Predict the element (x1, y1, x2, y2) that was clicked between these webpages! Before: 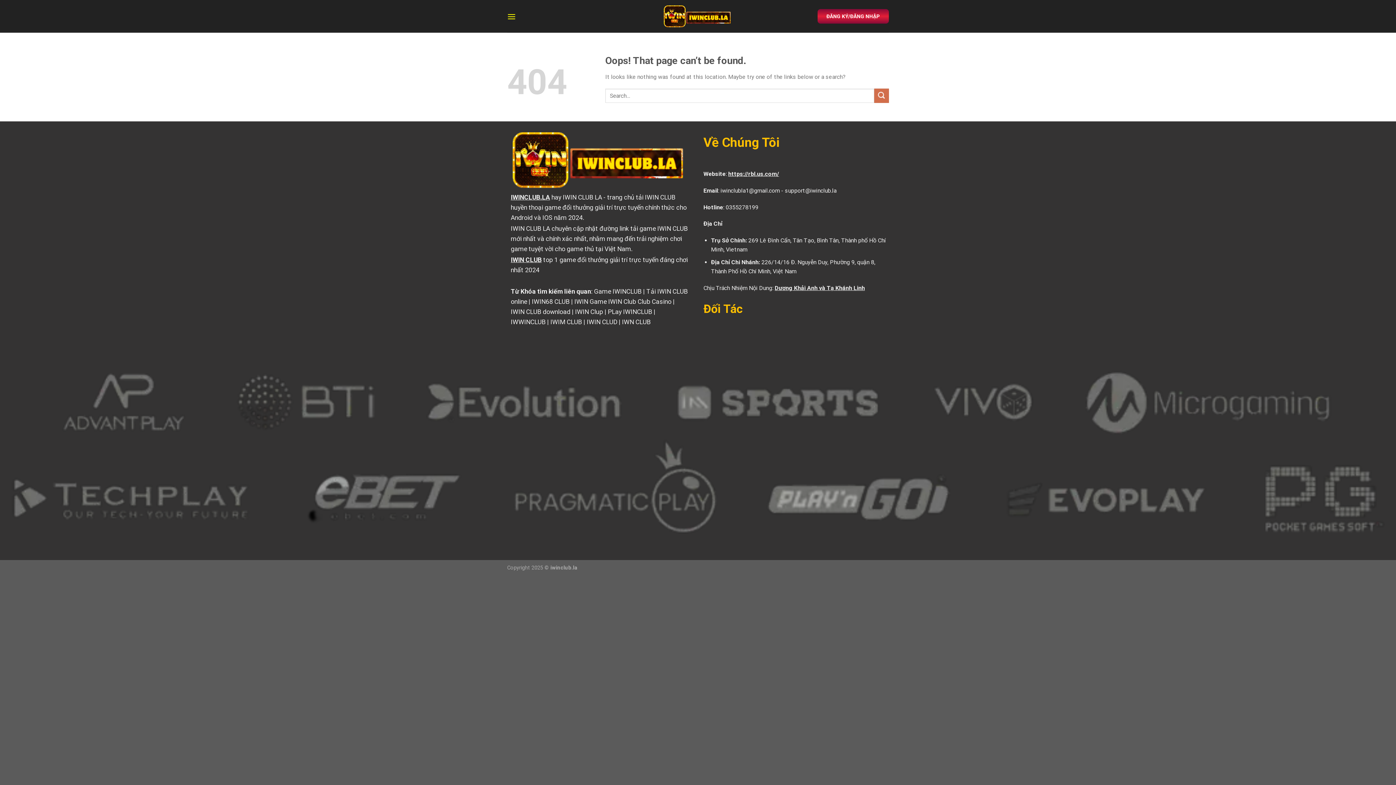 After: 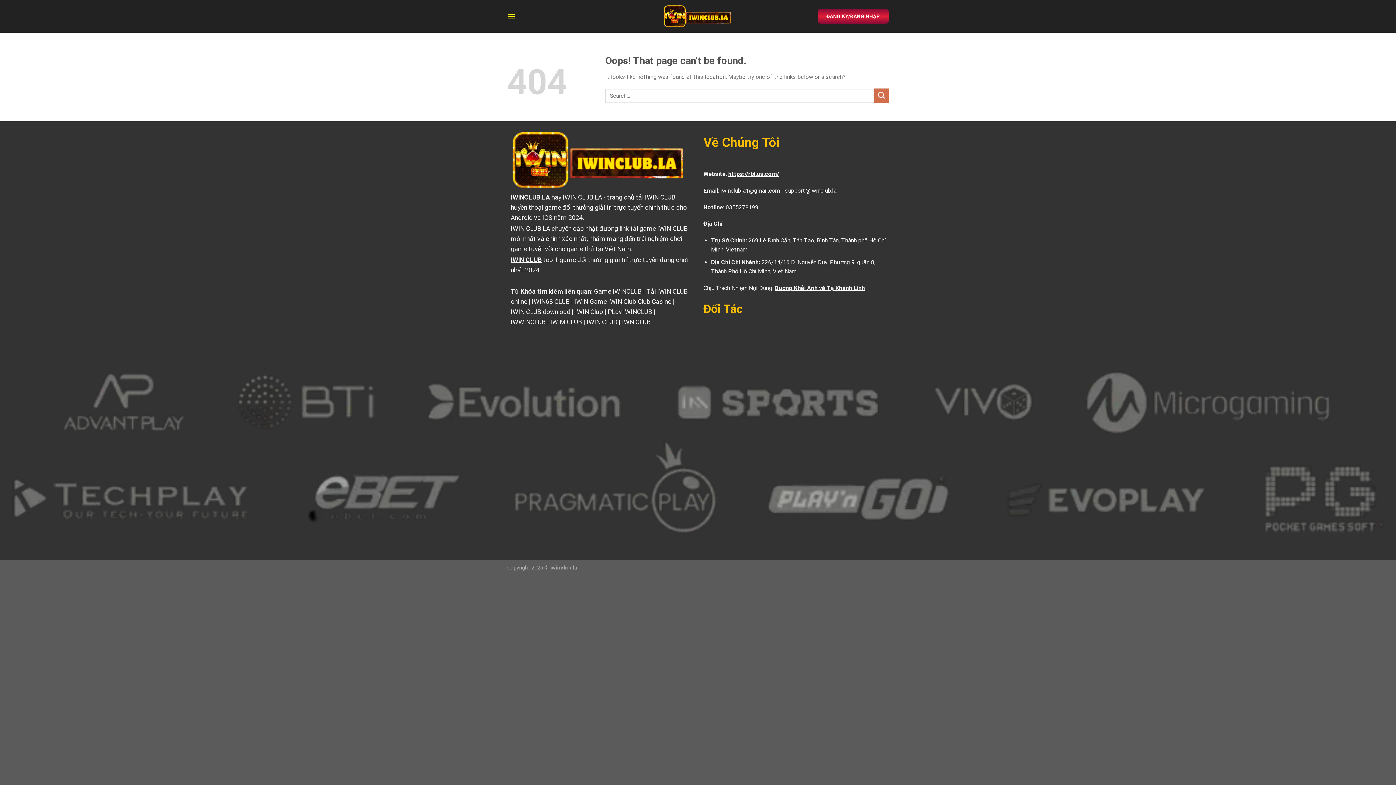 Action: bbox: (507, 7, 516, 25) label: Menu